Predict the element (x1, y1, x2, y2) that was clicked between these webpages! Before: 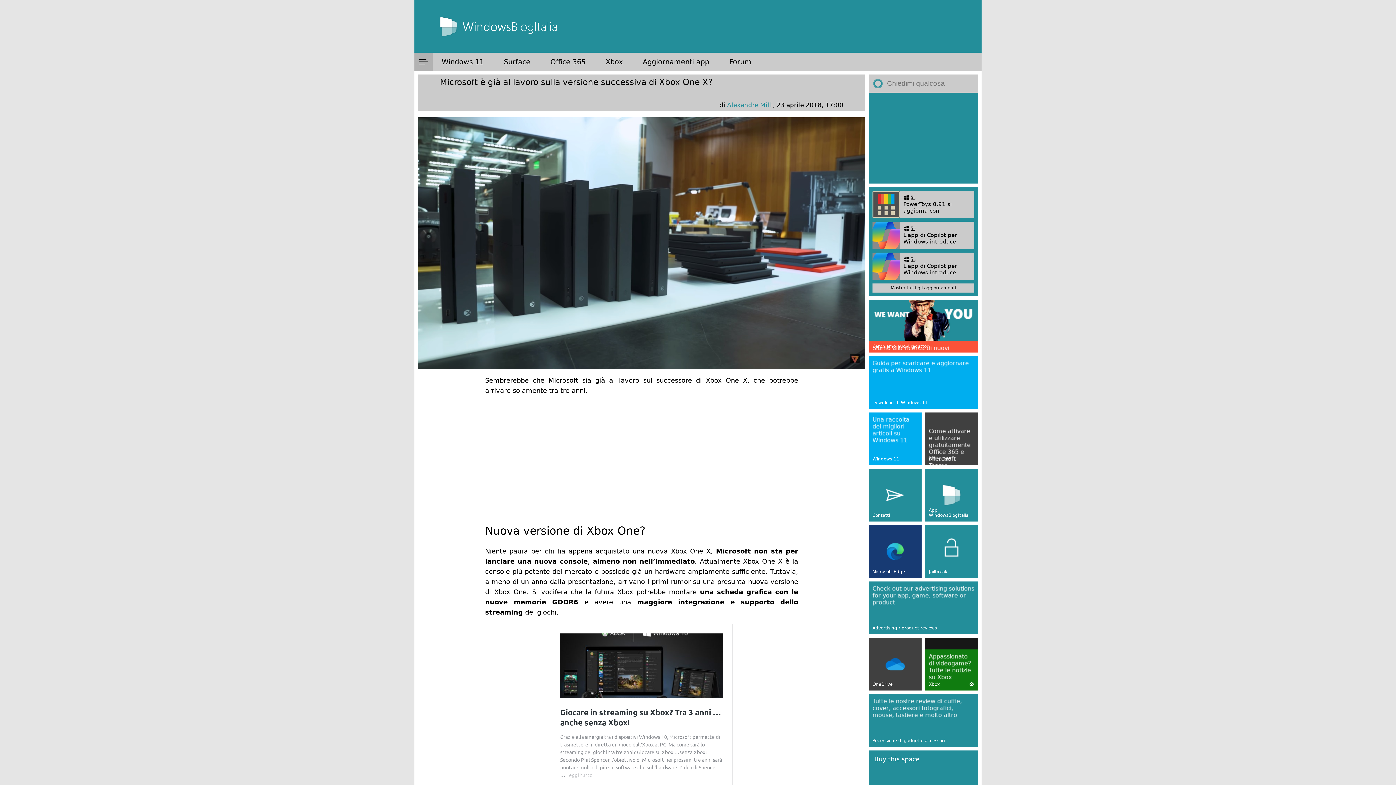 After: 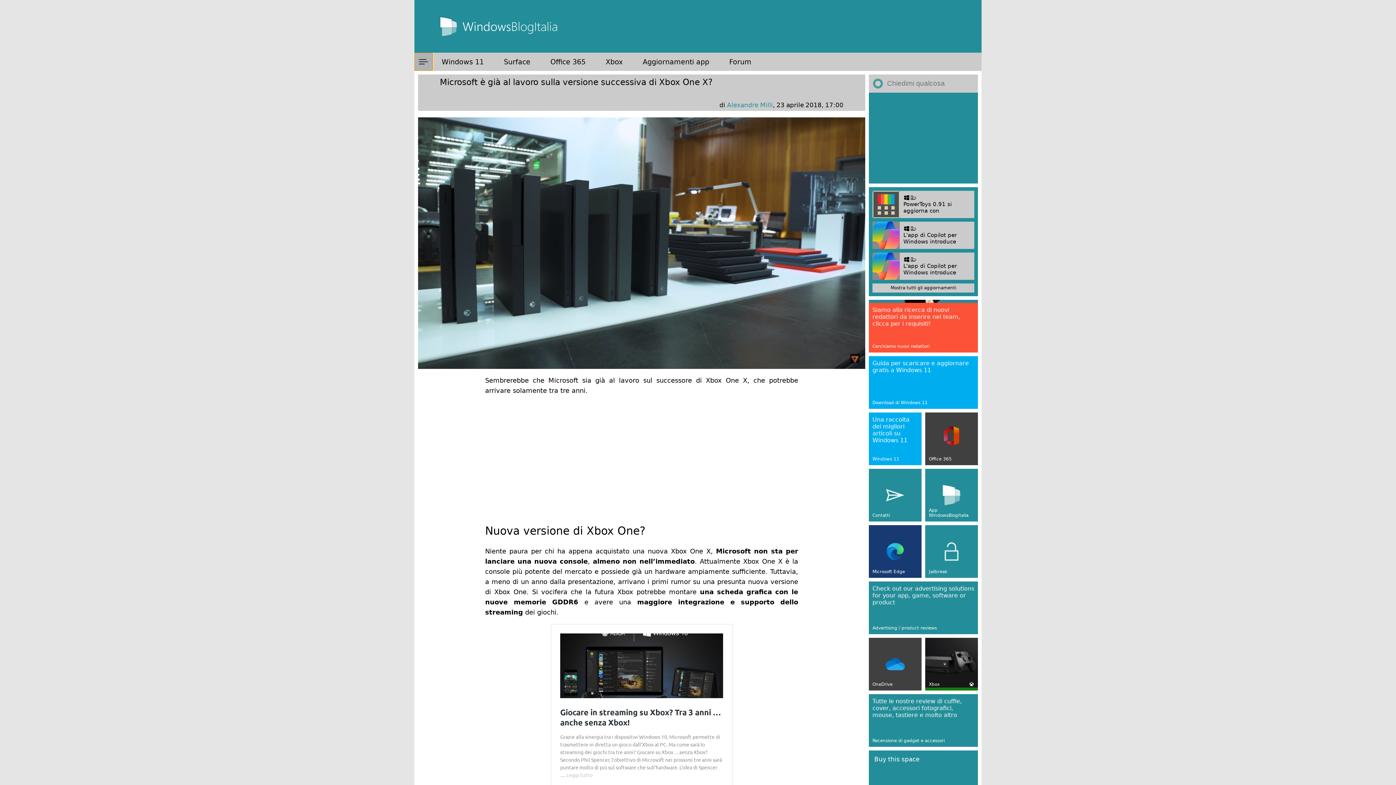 Action: bbox: (414, 52, 432, 70)